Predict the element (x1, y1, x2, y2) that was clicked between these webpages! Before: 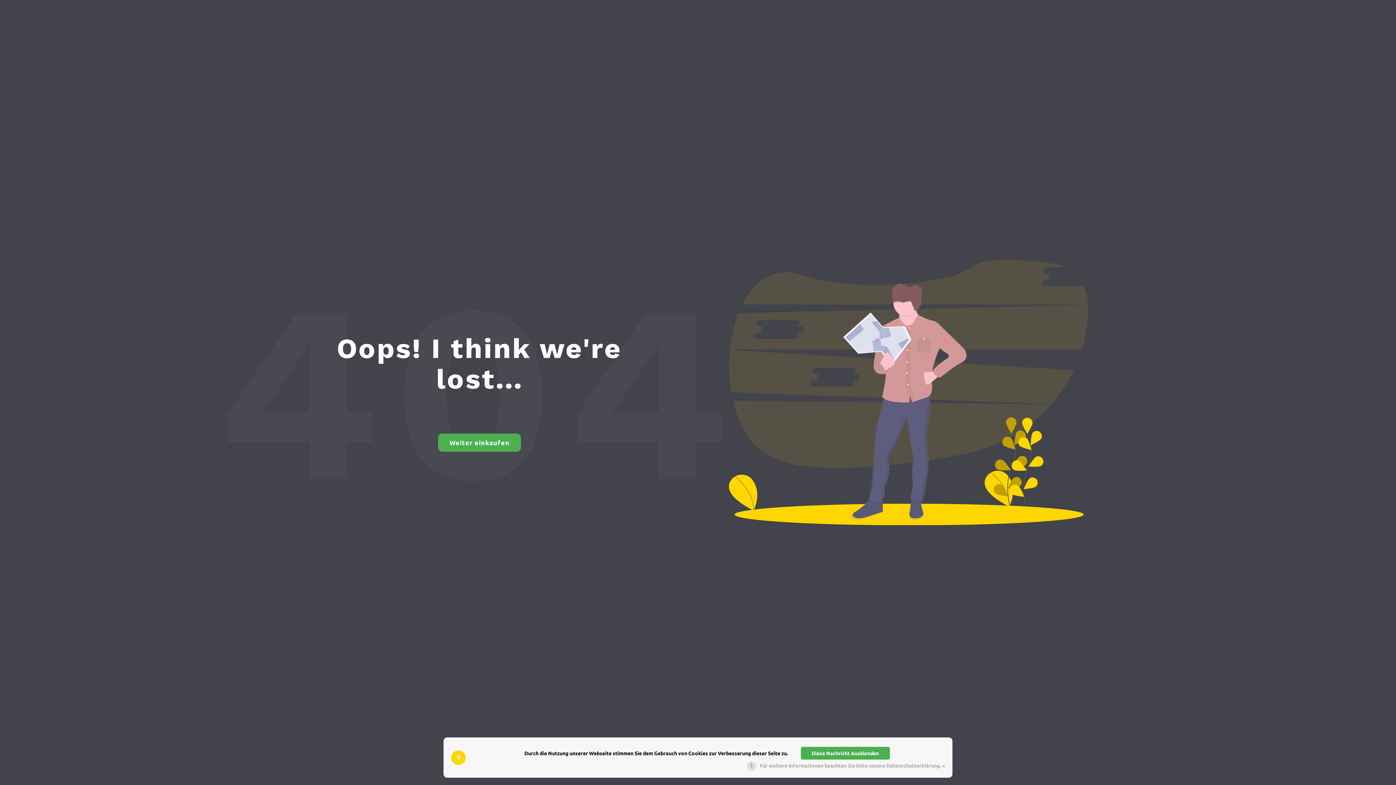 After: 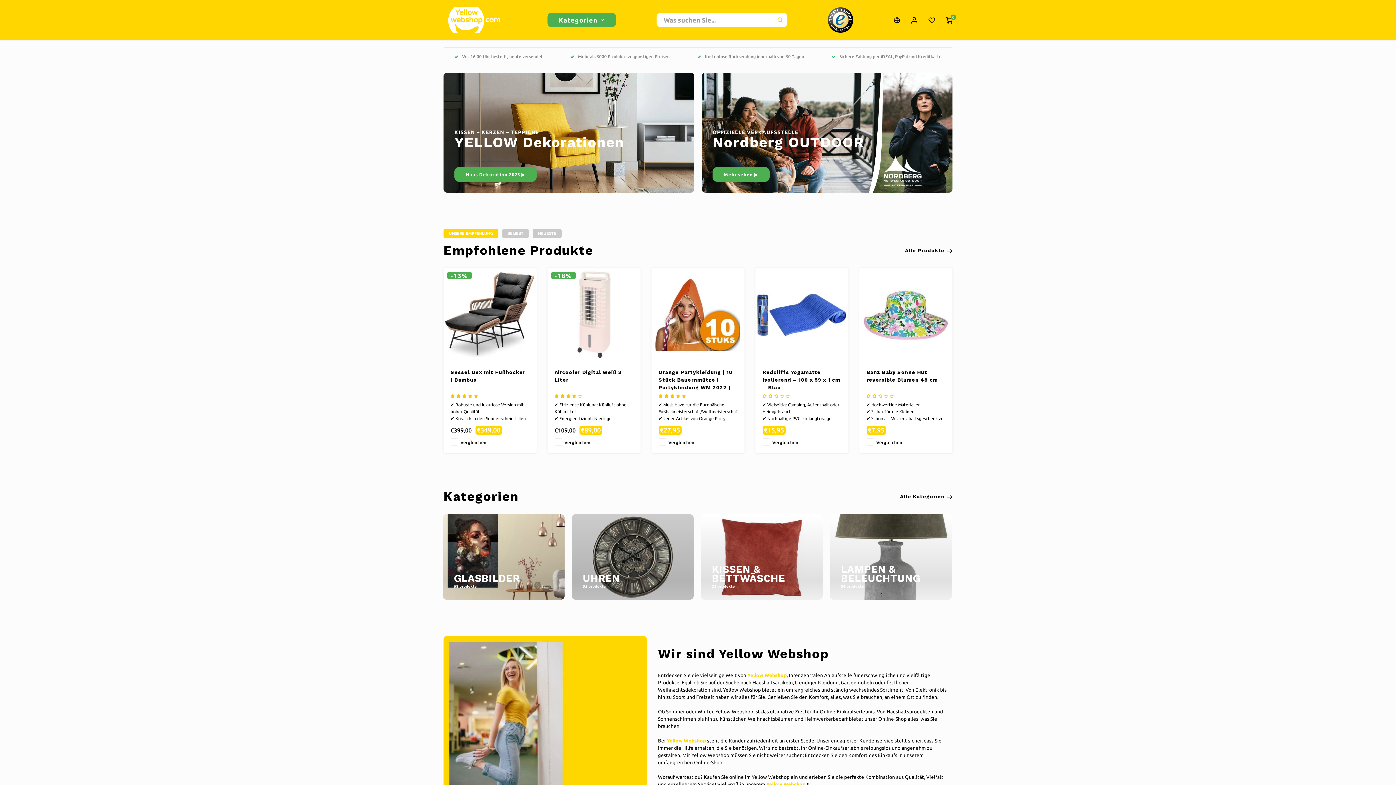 Action: bbox: (438, 433, 520, 451) label: Weiter einkaufen